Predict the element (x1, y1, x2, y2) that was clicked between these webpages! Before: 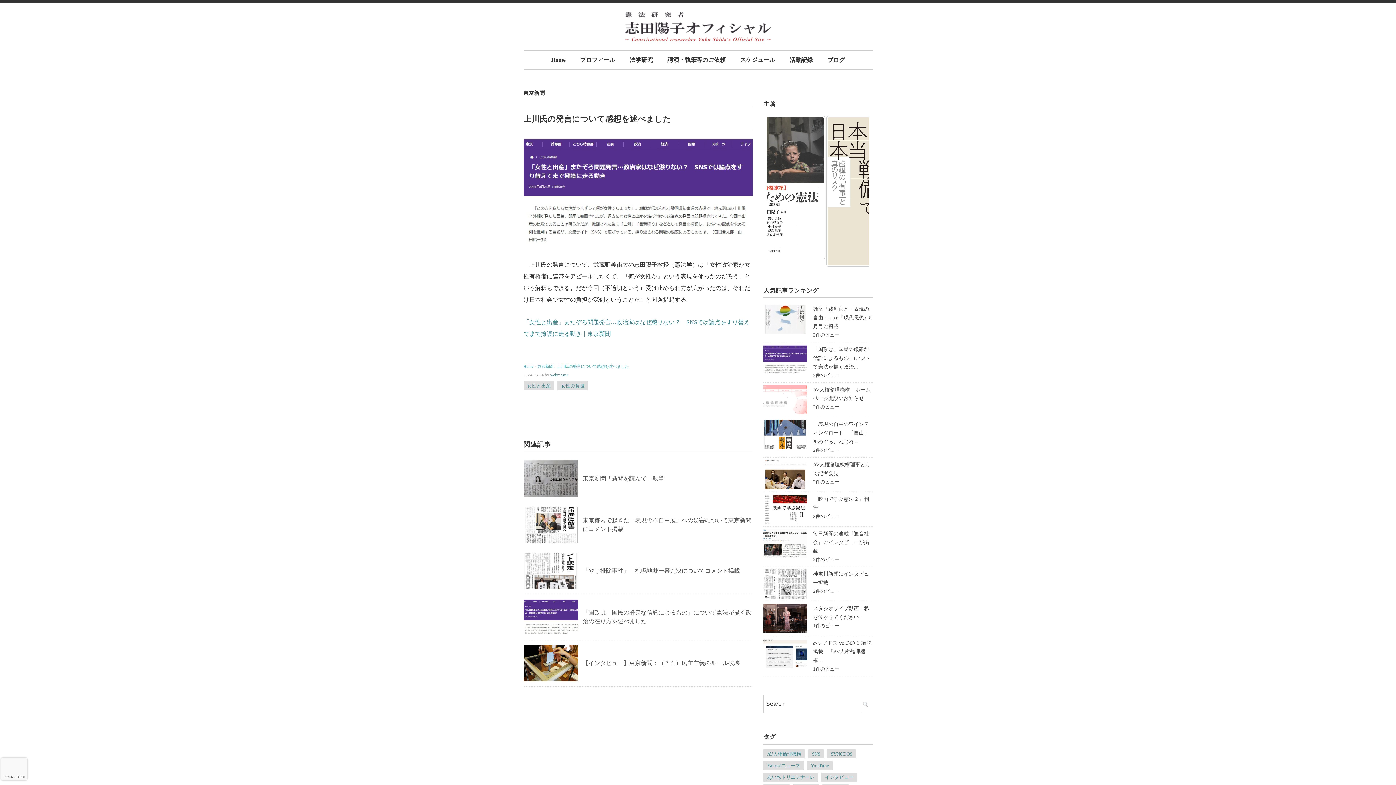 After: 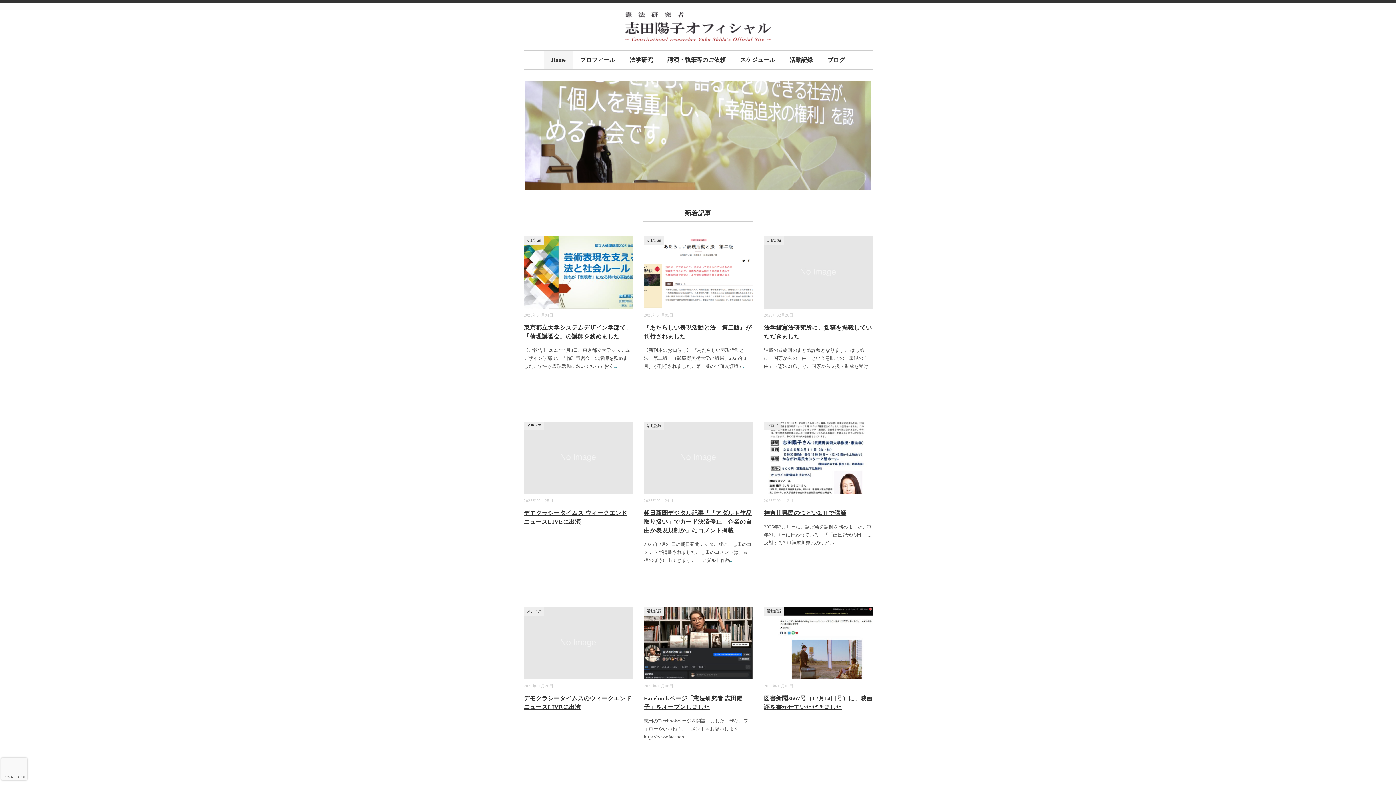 Action: bbox: (523, 364, 533, 368) label: Home